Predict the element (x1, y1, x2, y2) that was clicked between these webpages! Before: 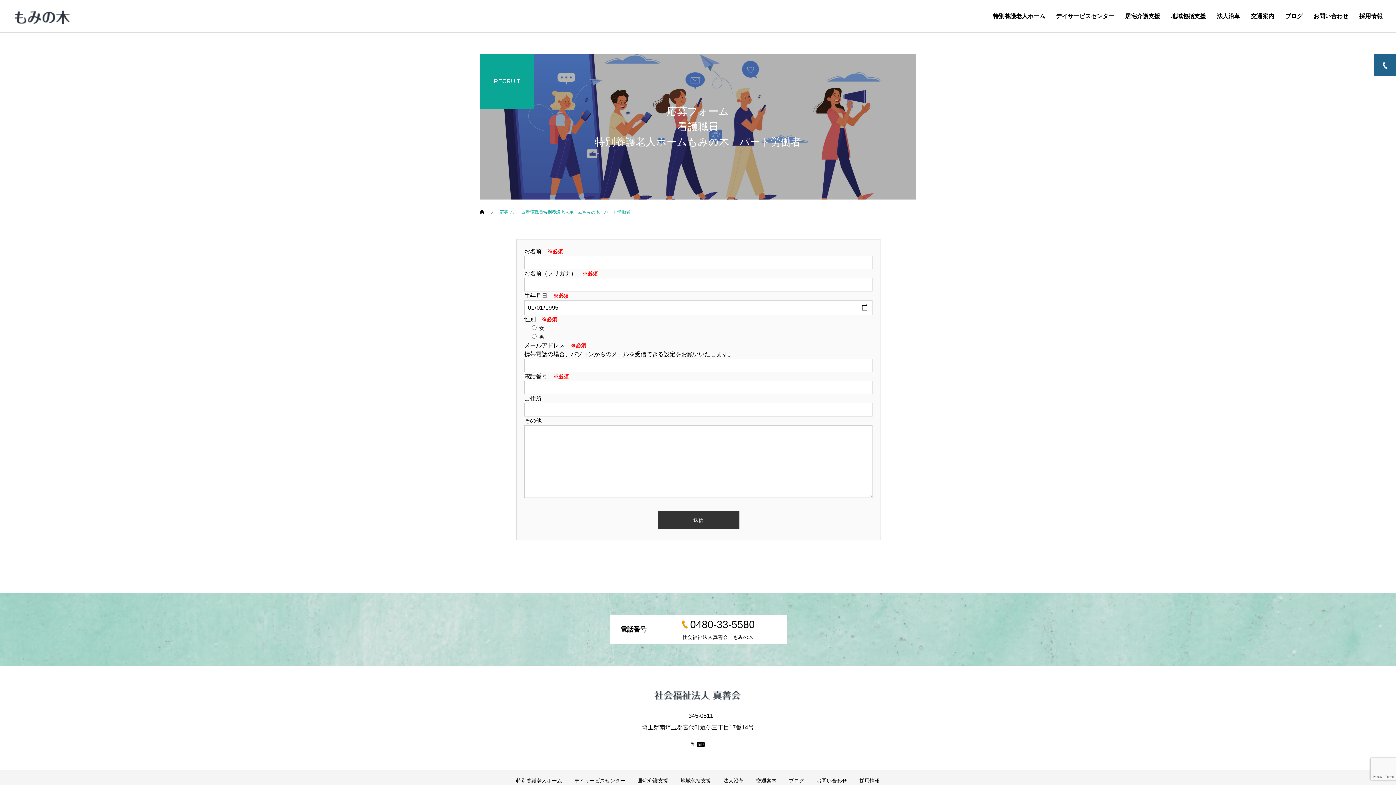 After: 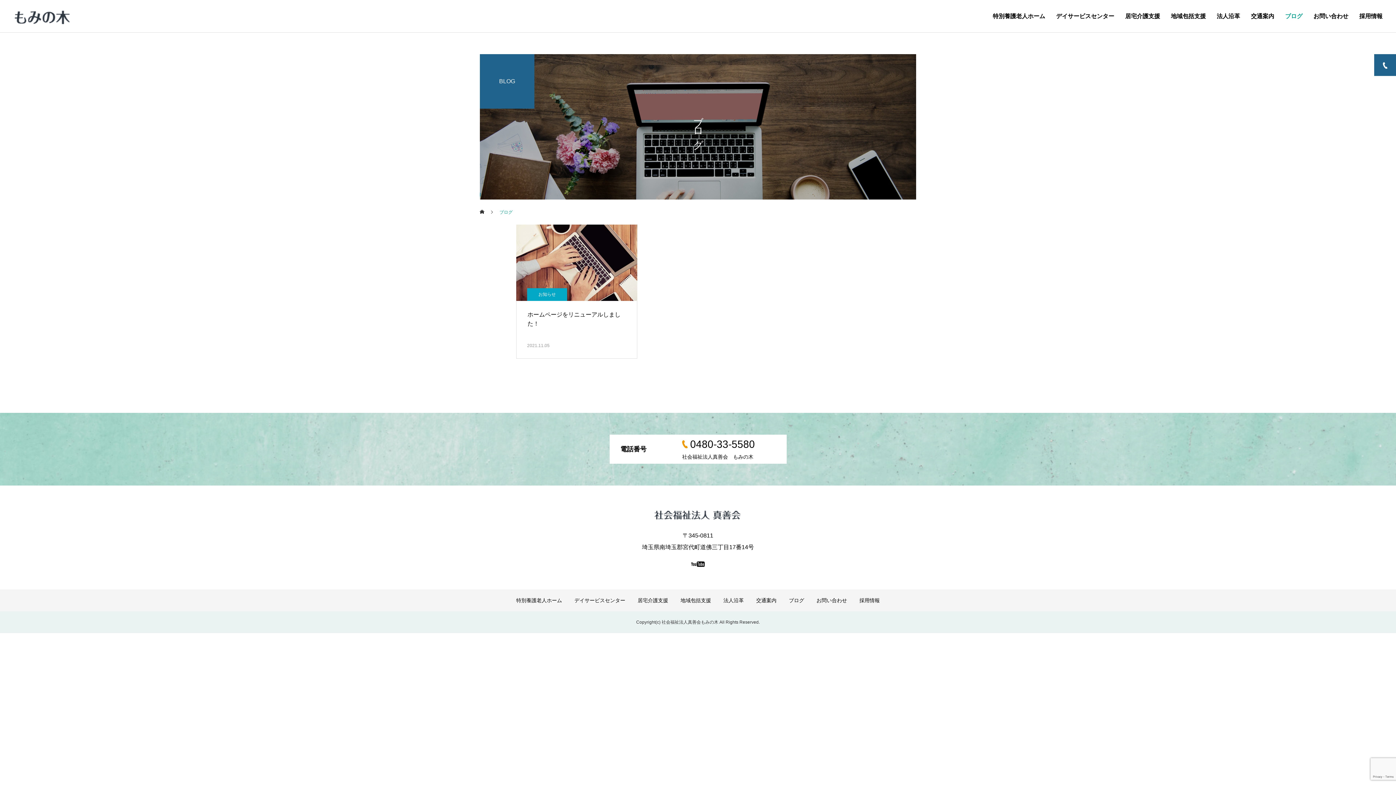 Action: bbox: (789, 778, 804, 784) label: ブログ